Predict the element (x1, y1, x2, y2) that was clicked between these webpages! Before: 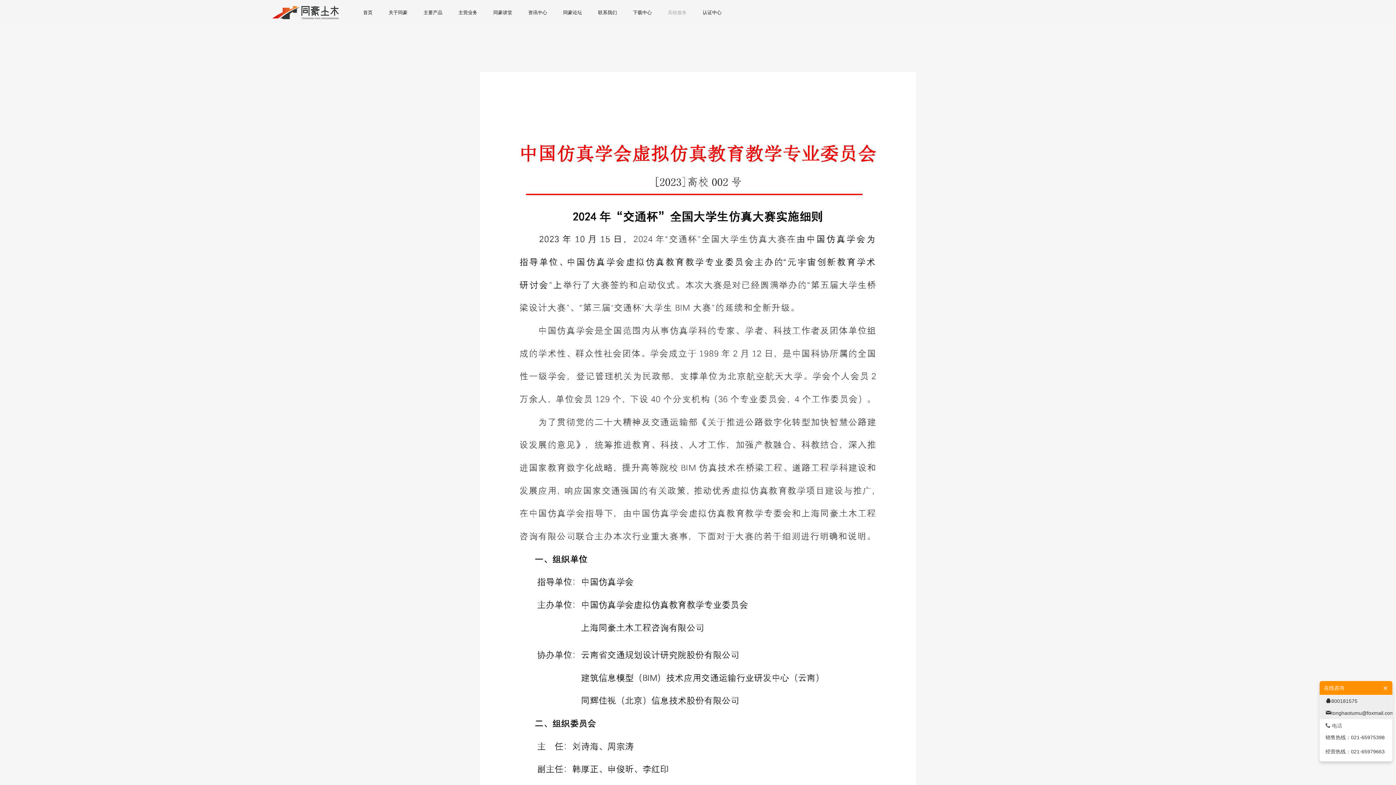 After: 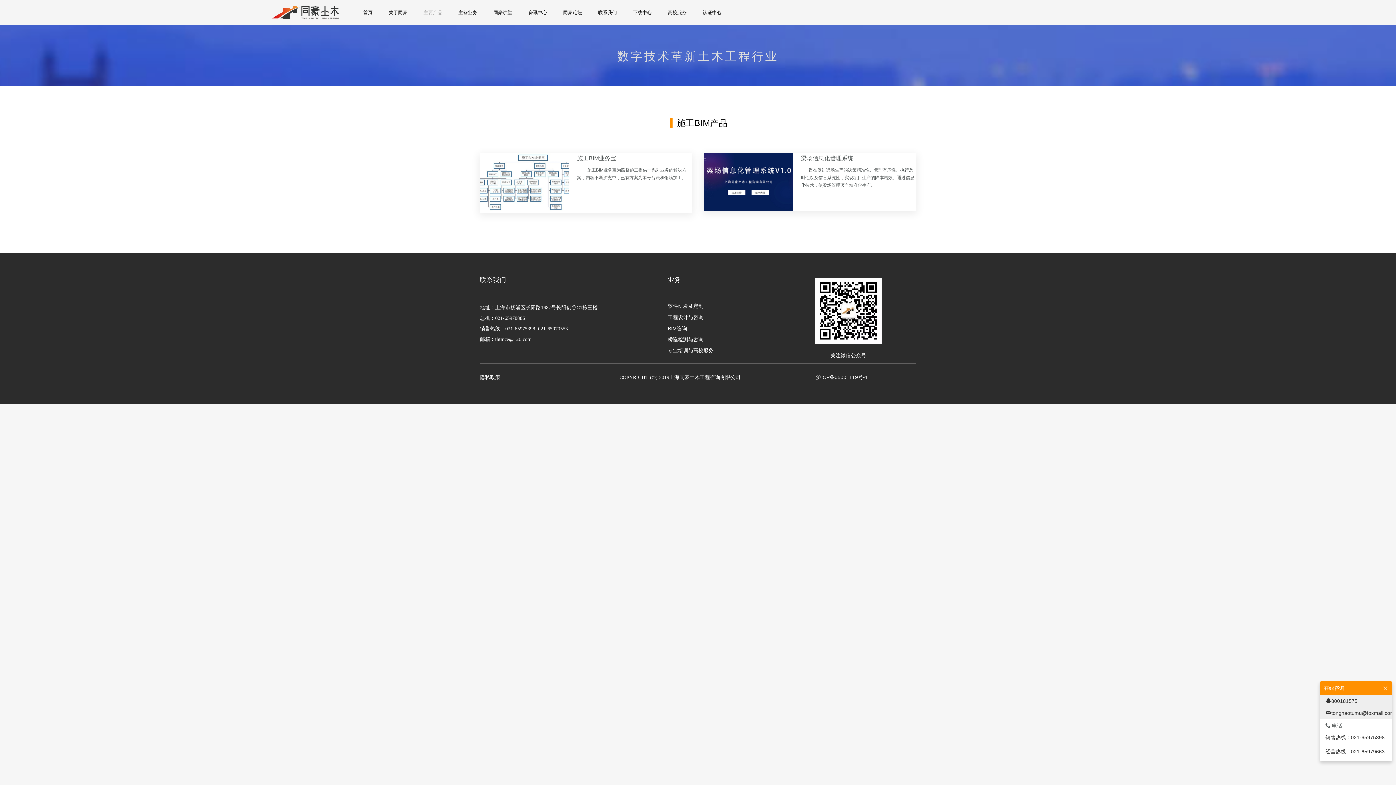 Action: label: 施工BIM产品 bbox: (416, 25, 473, 25)